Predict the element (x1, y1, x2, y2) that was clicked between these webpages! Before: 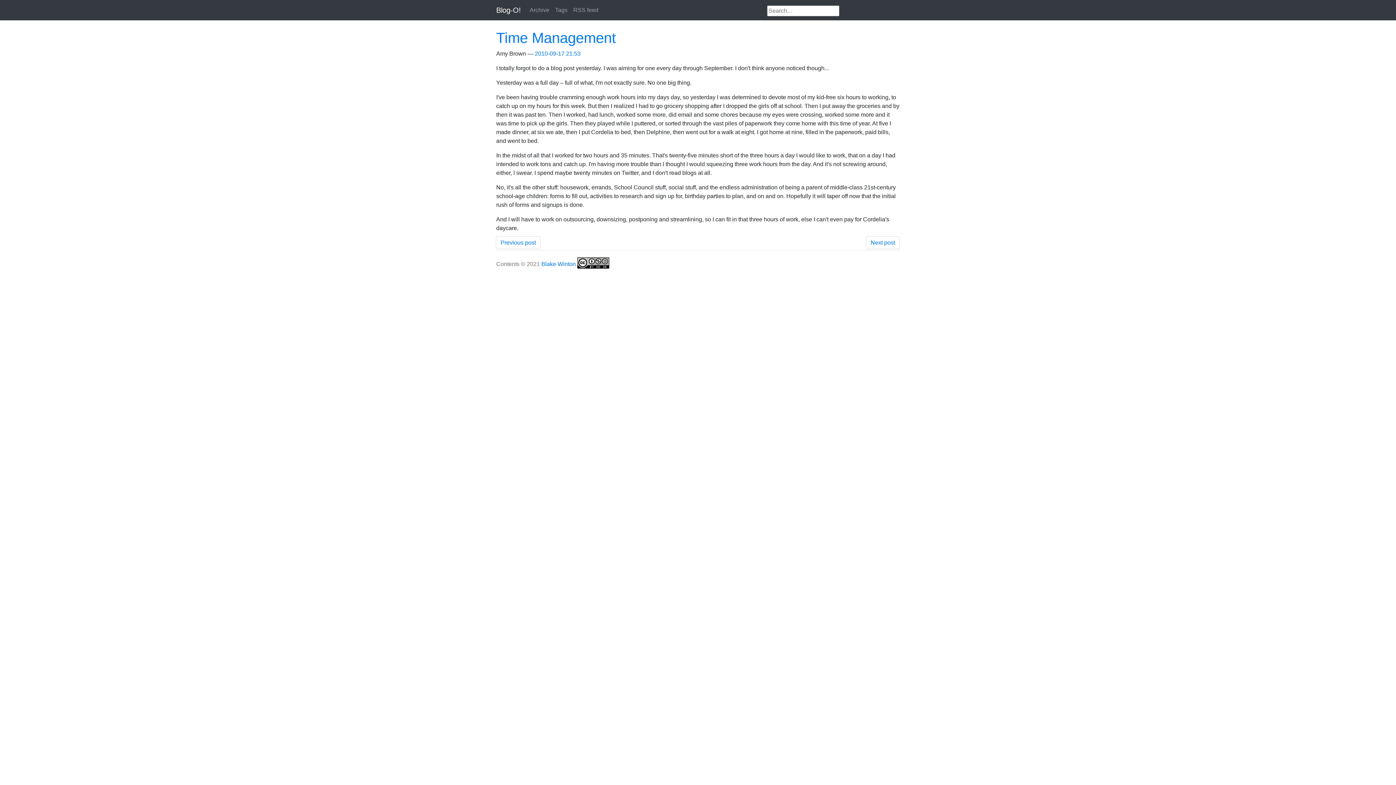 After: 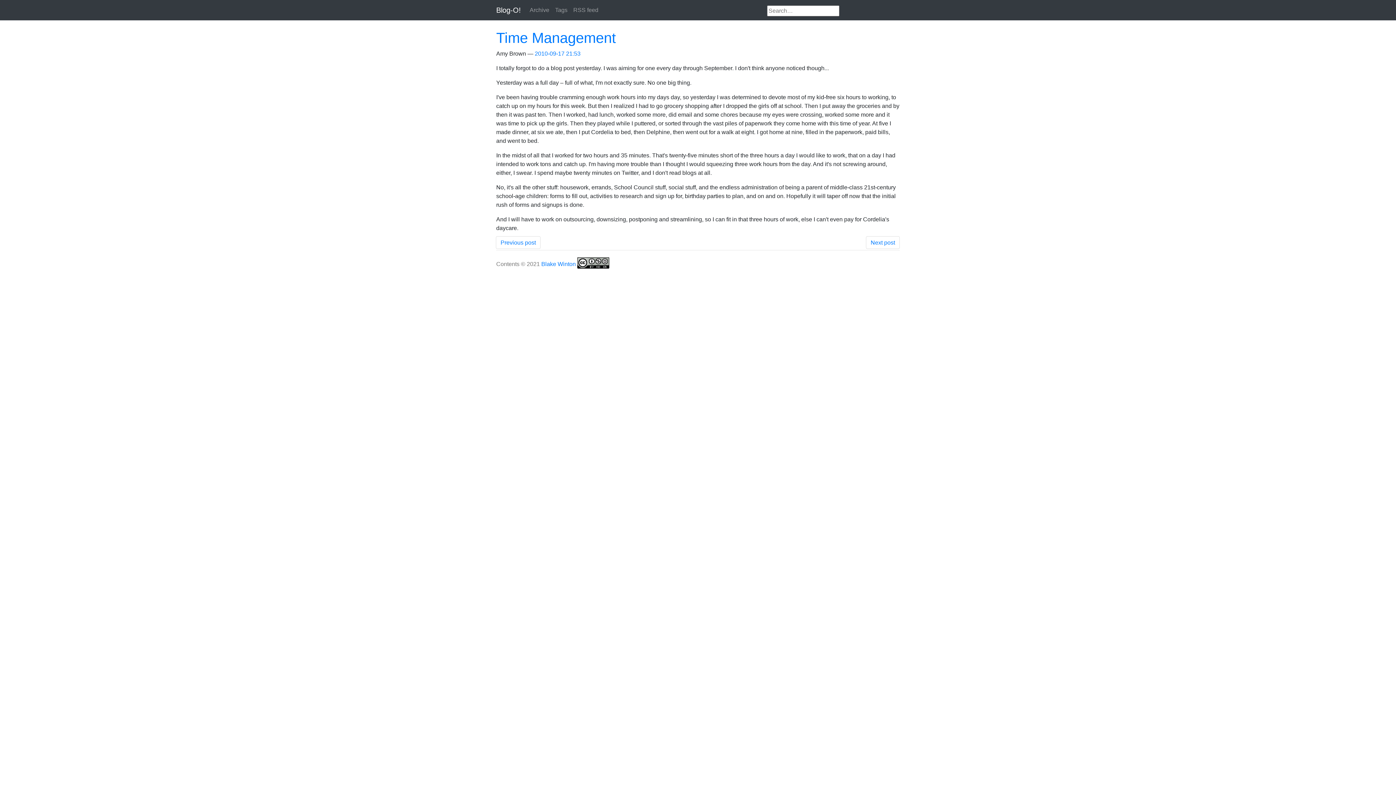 Action: bbox: (534, 50, 580, 56) label: 2010-09-17 21:53